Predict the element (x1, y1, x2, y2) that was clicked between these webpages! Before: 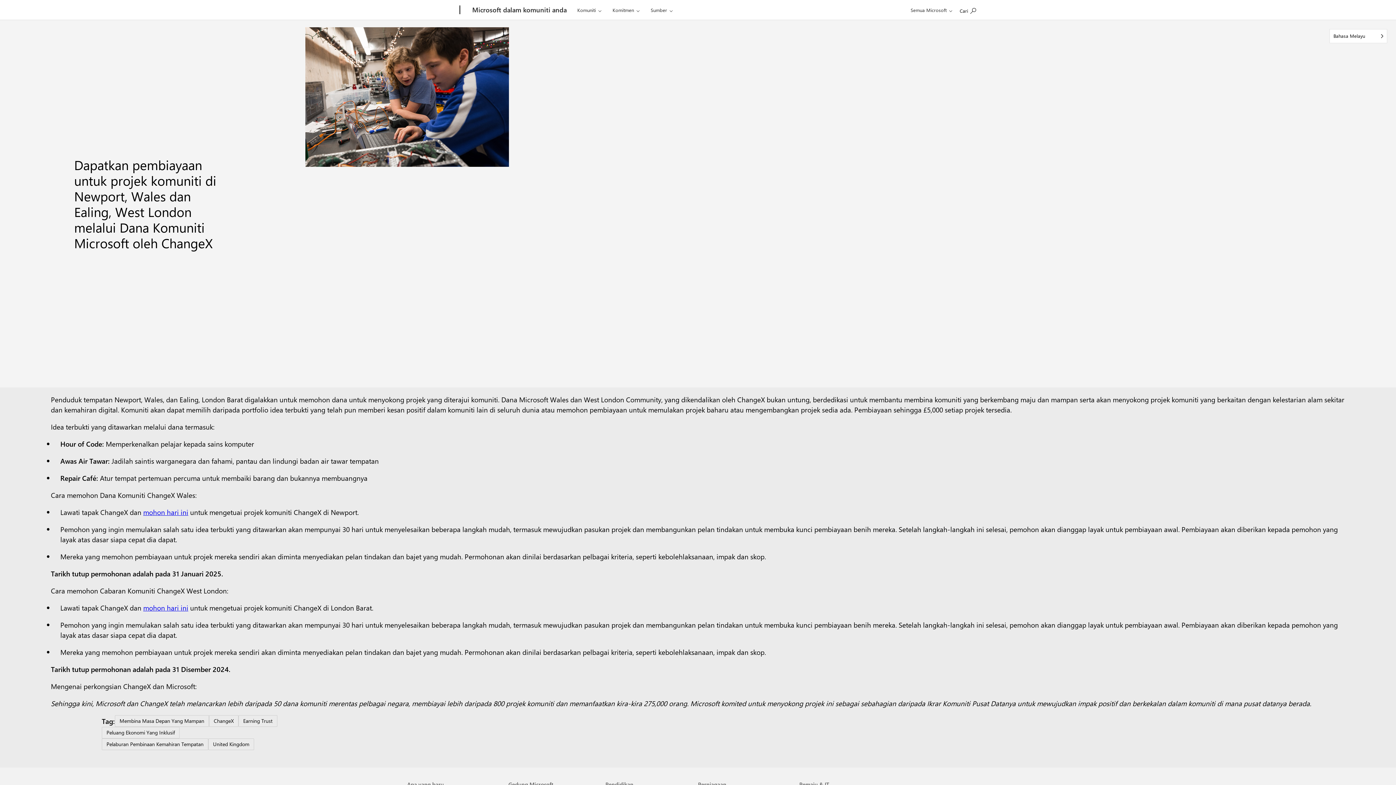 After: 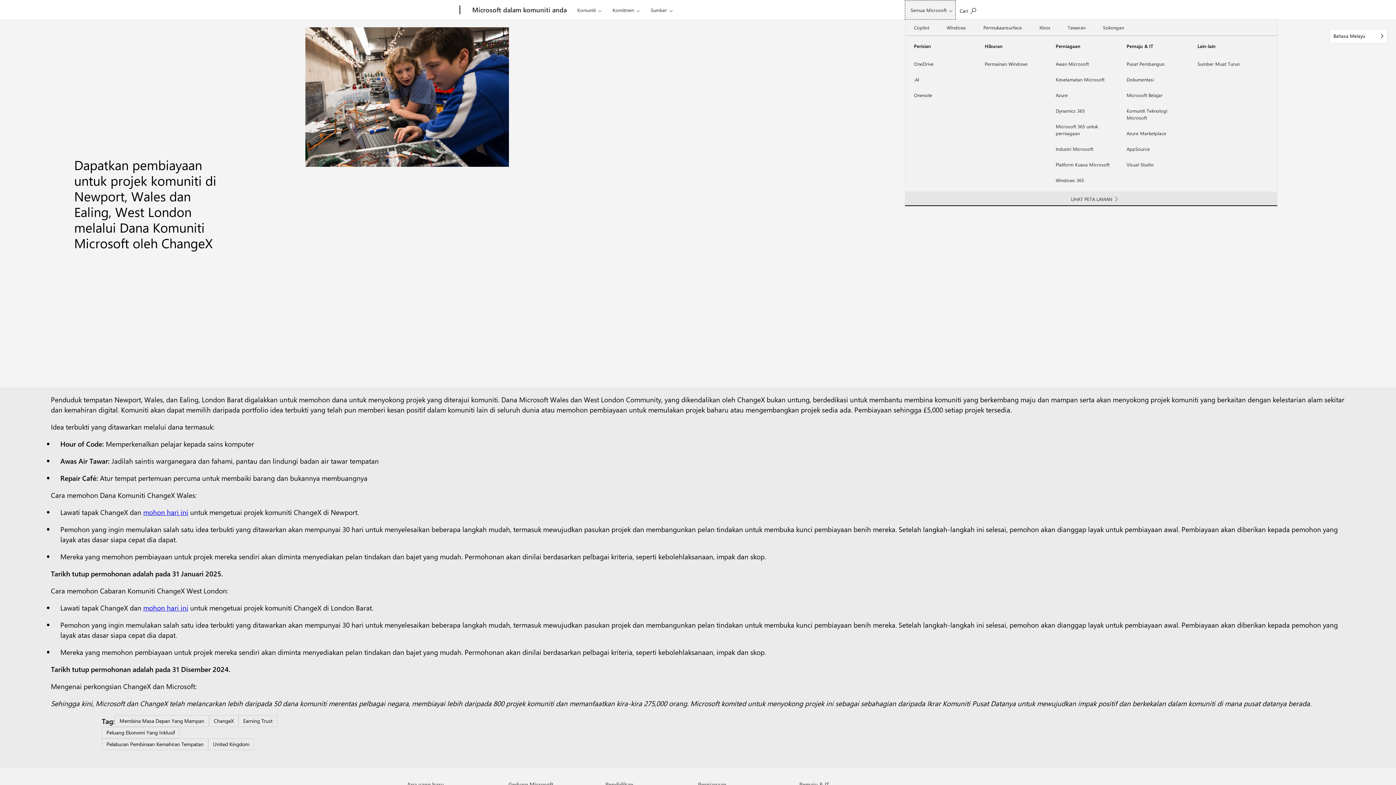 Action: bbox: (905, 0, 956, 19) label: Semua Microsoft